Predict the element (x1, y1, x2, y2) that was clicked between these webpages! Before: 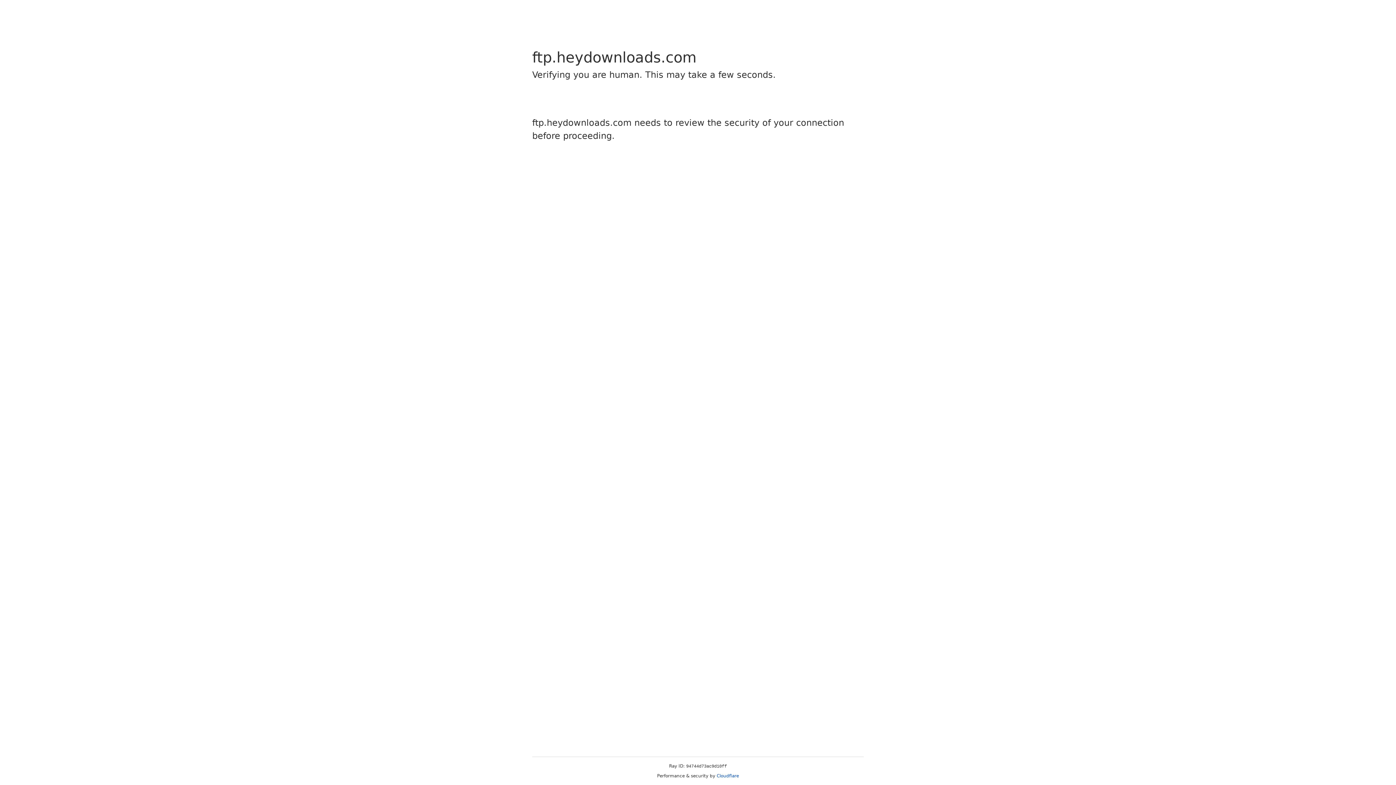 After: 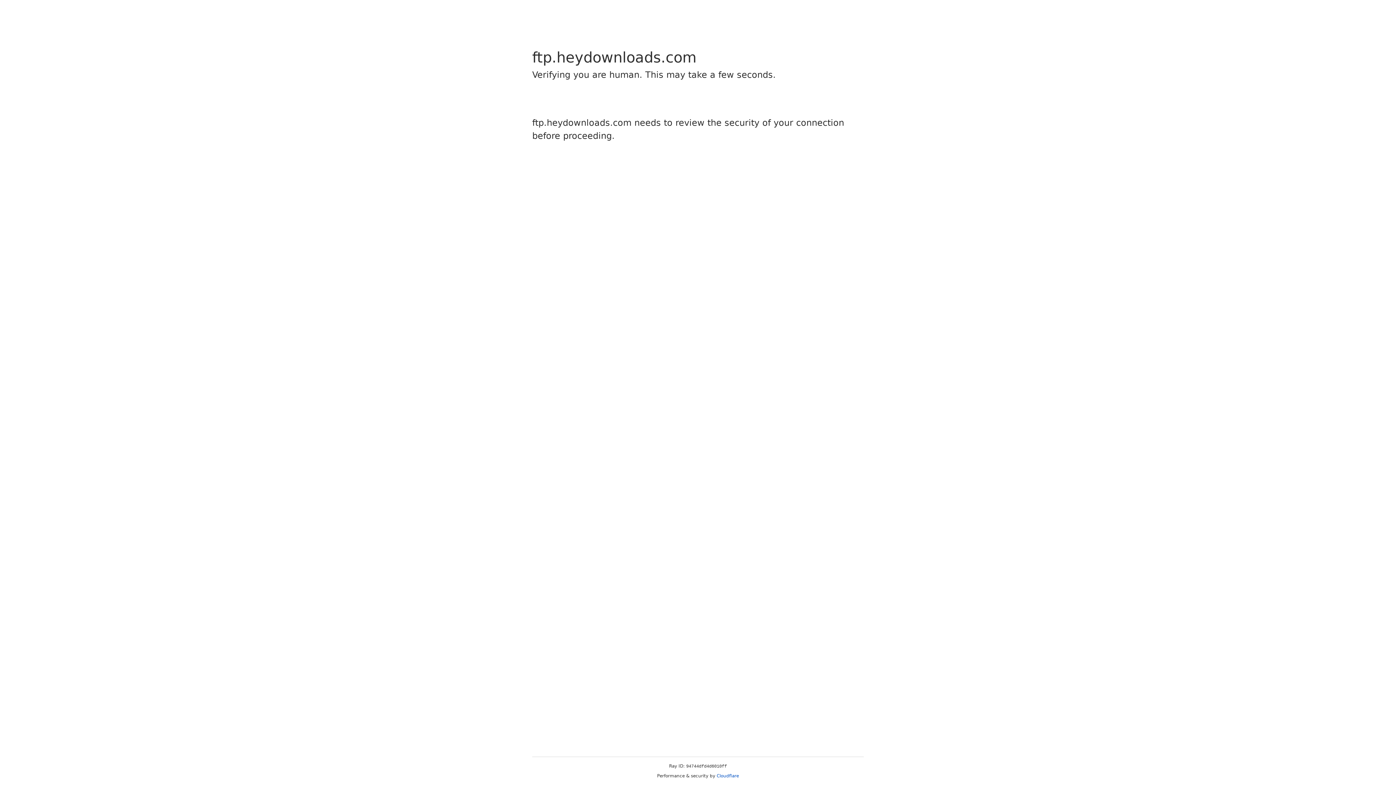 Action: label: Cloudflare bbox: (716, 773, 739, 778)